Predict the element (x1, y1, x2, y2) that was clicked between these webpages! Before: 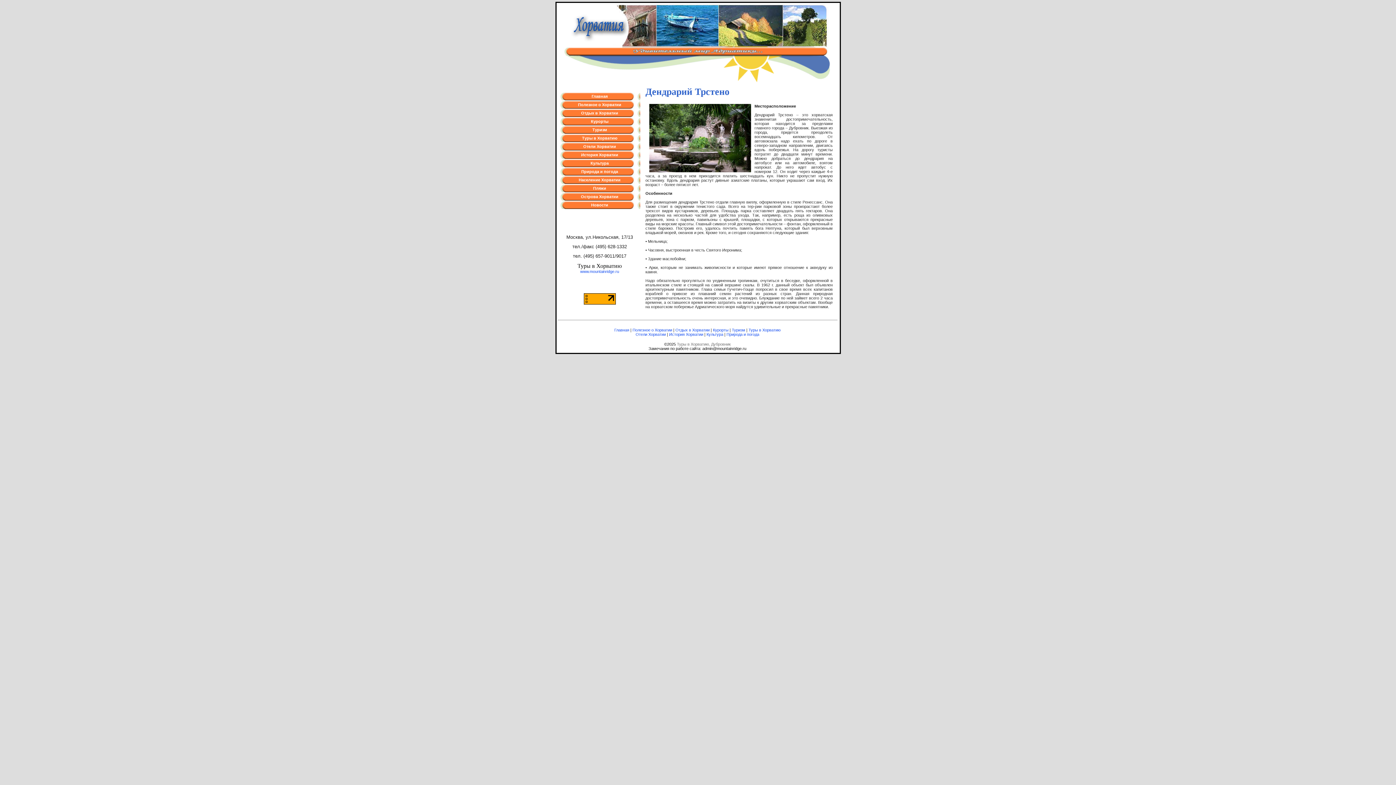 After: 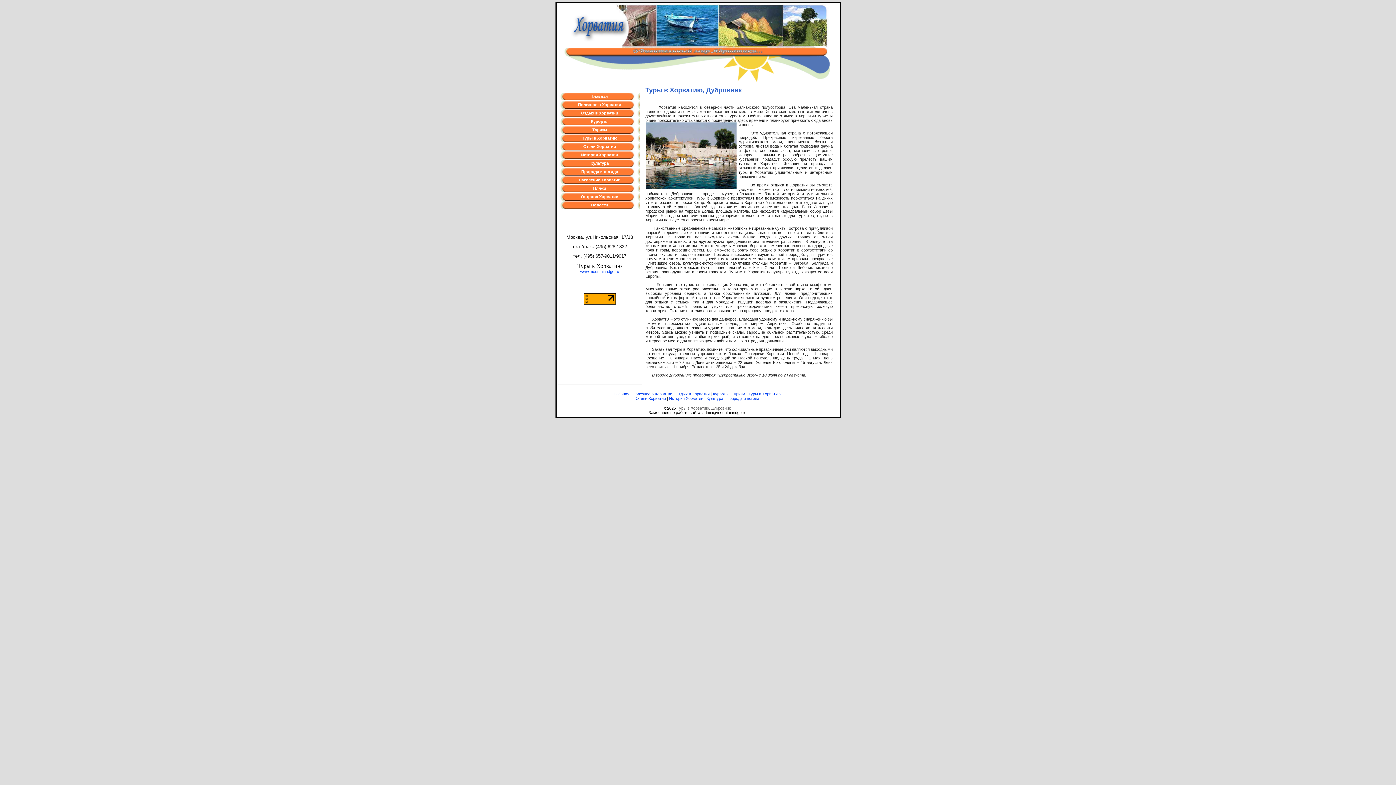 Action: label: www.mountainridge.ru bbox: (580, 269, 619, 273)